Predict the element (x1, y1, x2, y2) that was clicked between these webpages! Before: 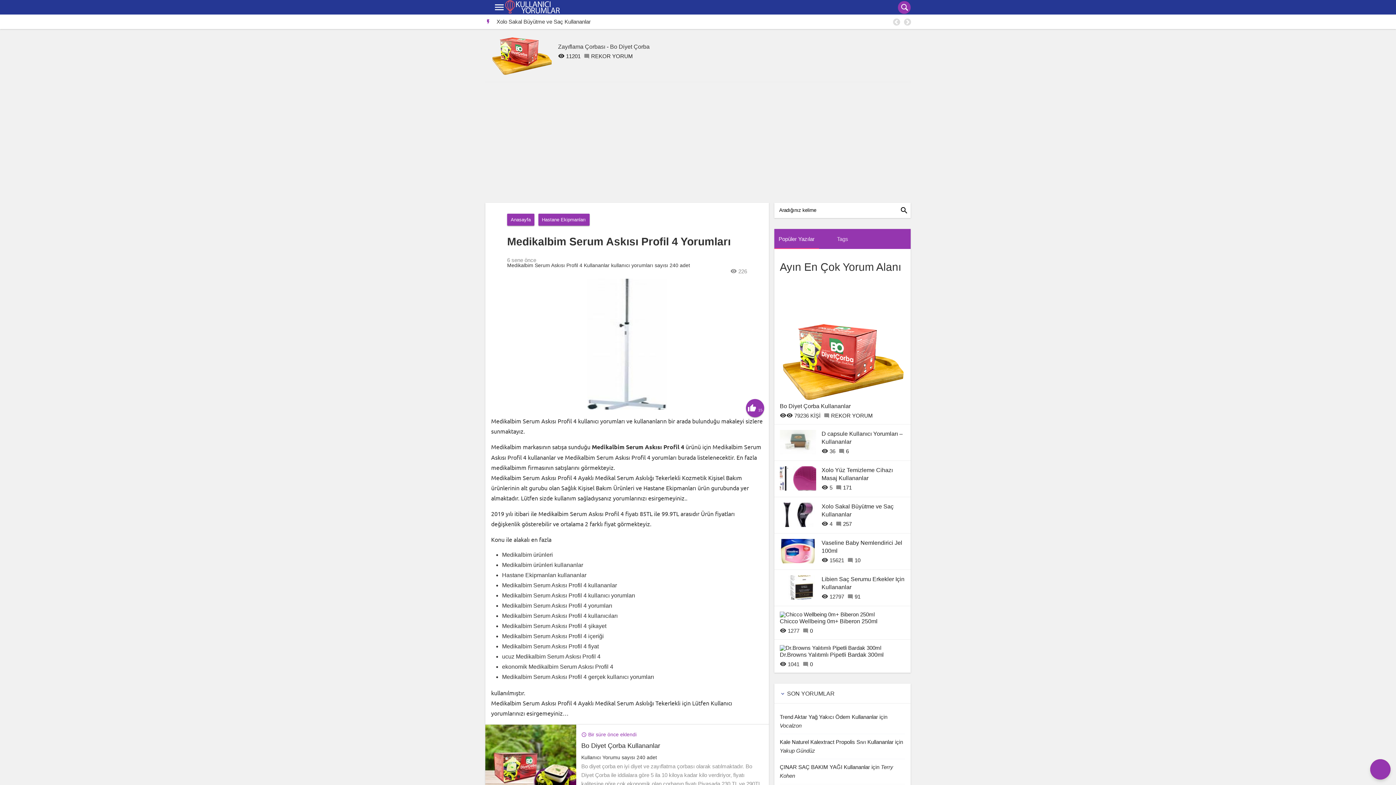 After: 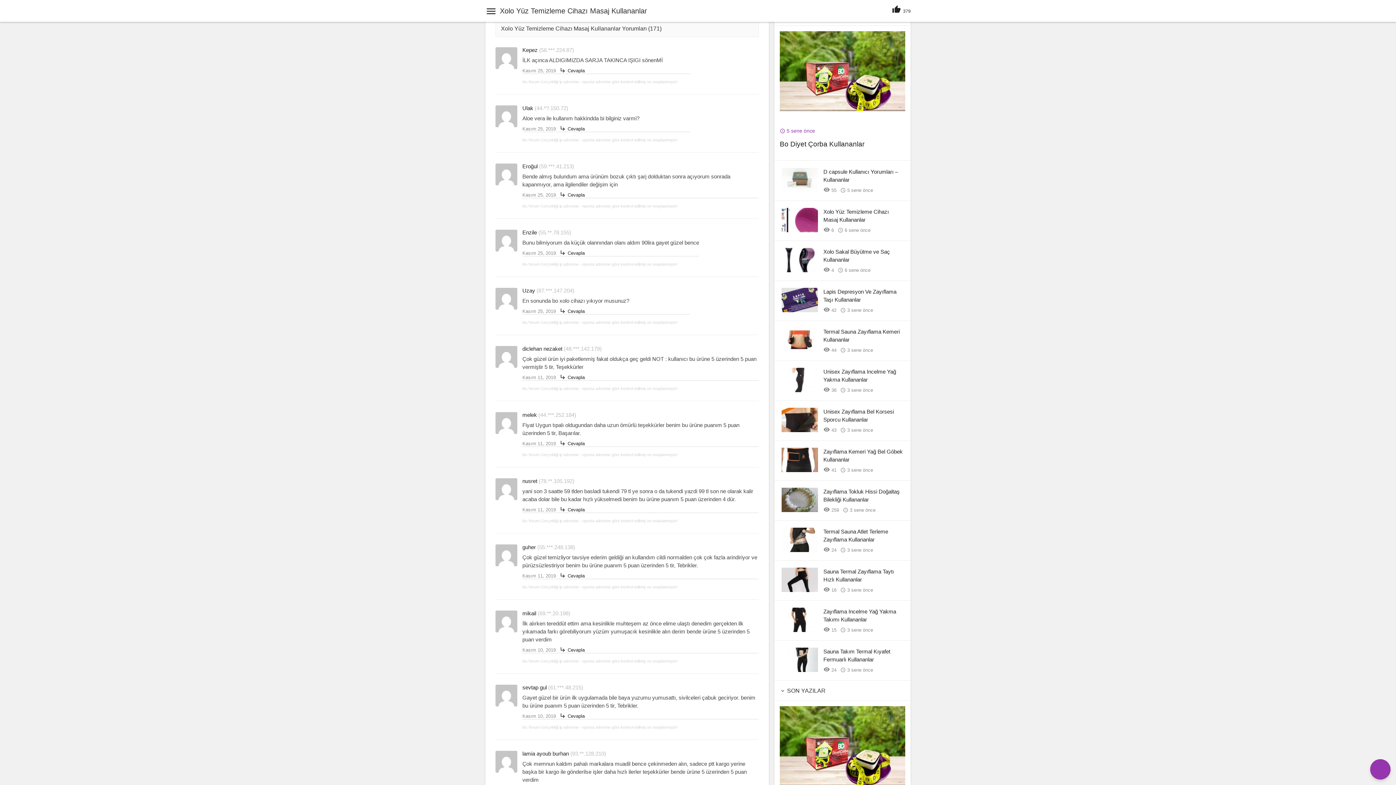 Action: bbox: (843, 484, 852, 490) label: 171